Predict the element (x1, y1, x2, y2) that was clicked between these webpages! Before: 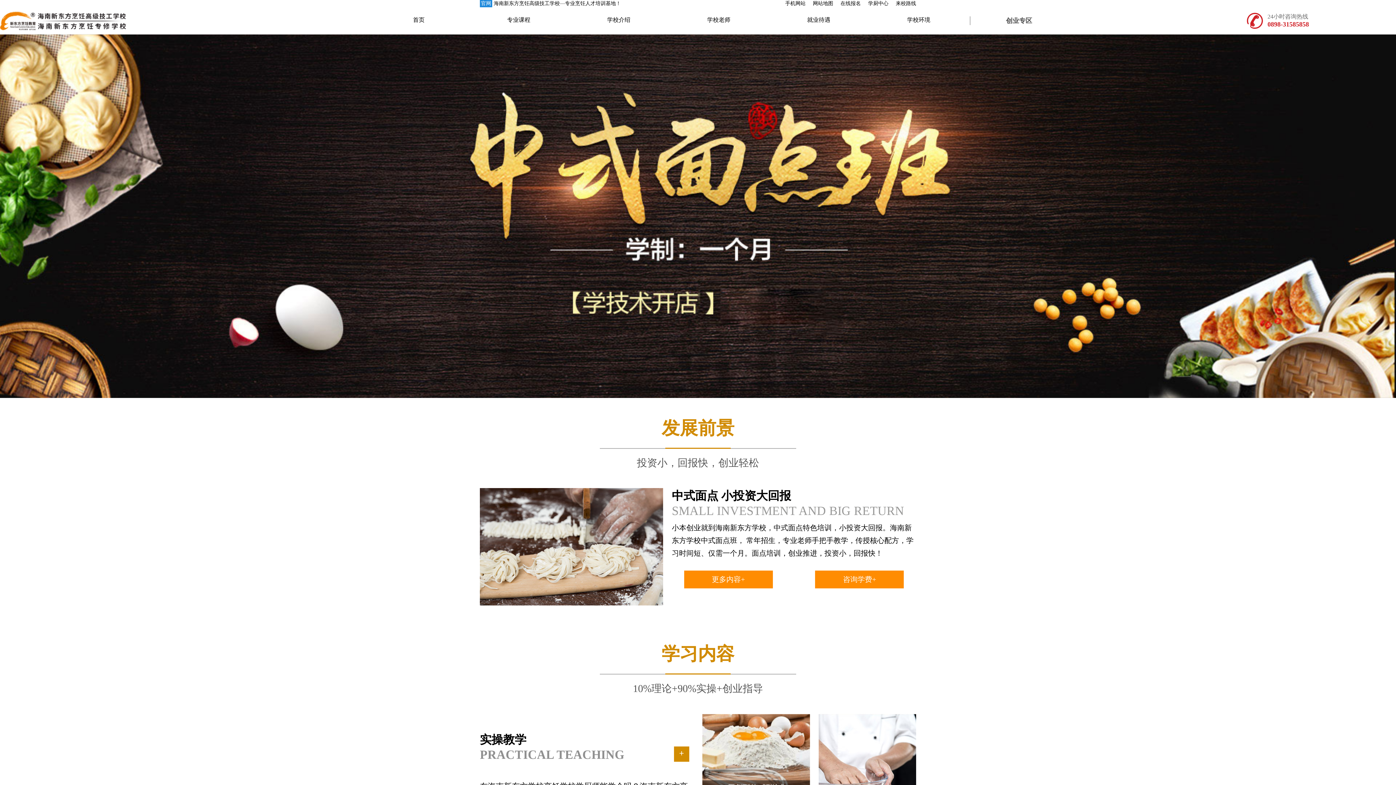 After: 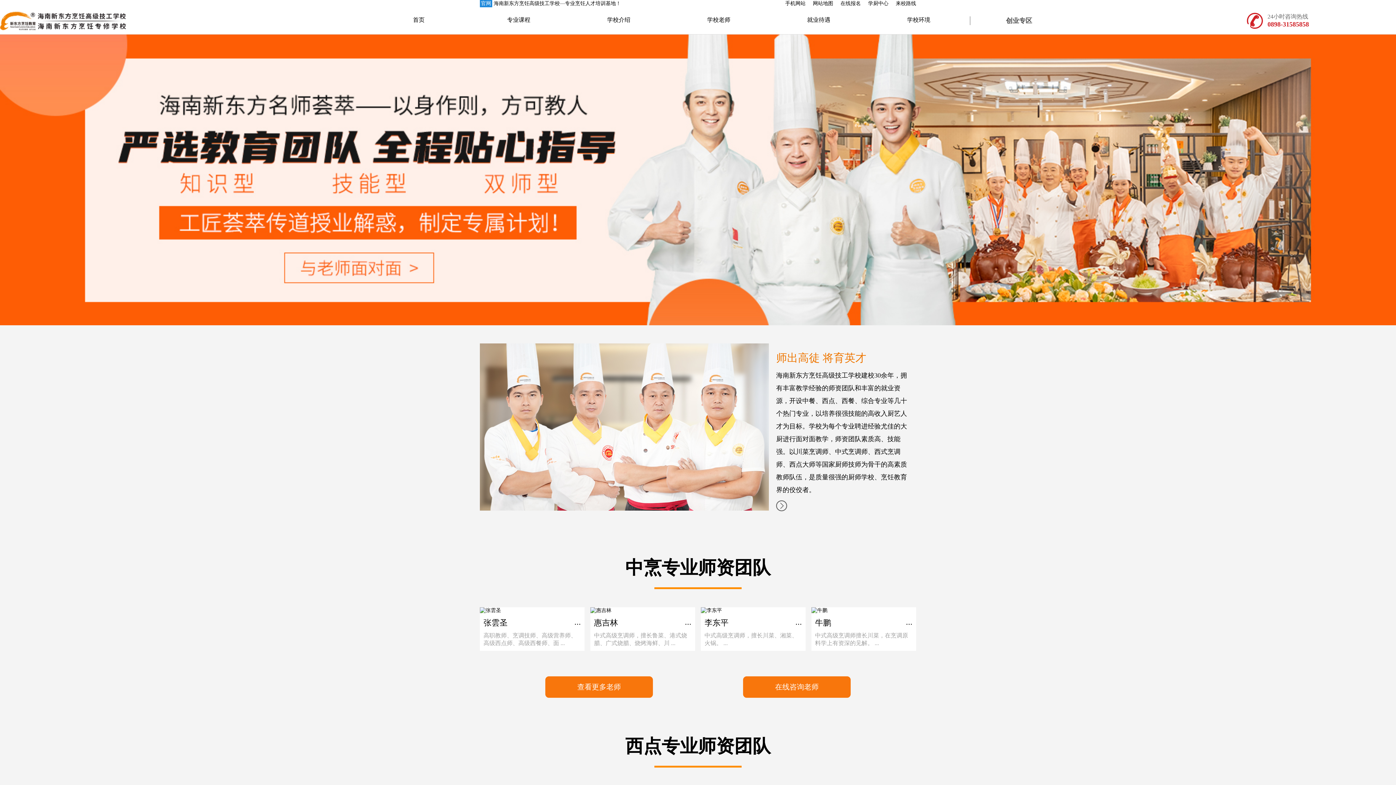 Action: label: 学校老师 bbox: (670, 16, 767, 24)